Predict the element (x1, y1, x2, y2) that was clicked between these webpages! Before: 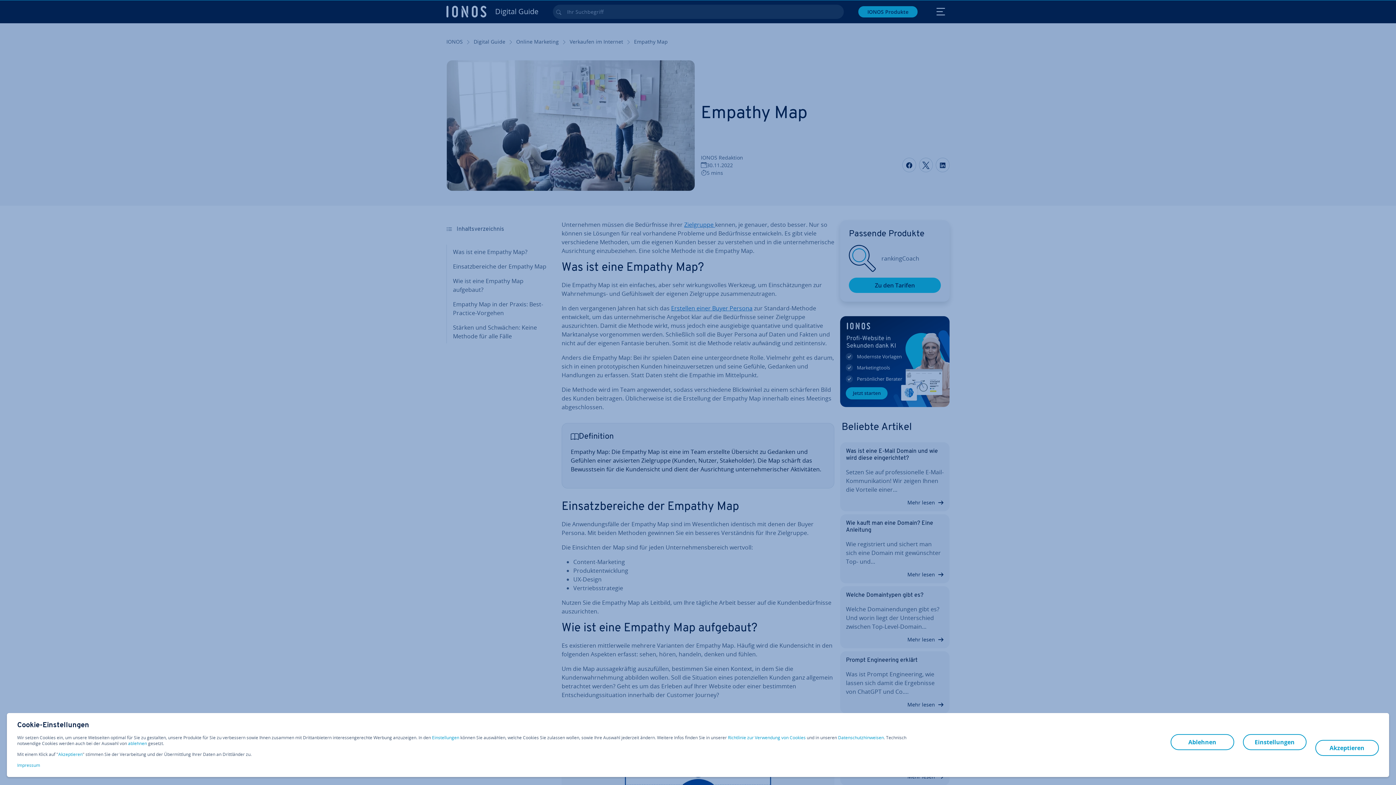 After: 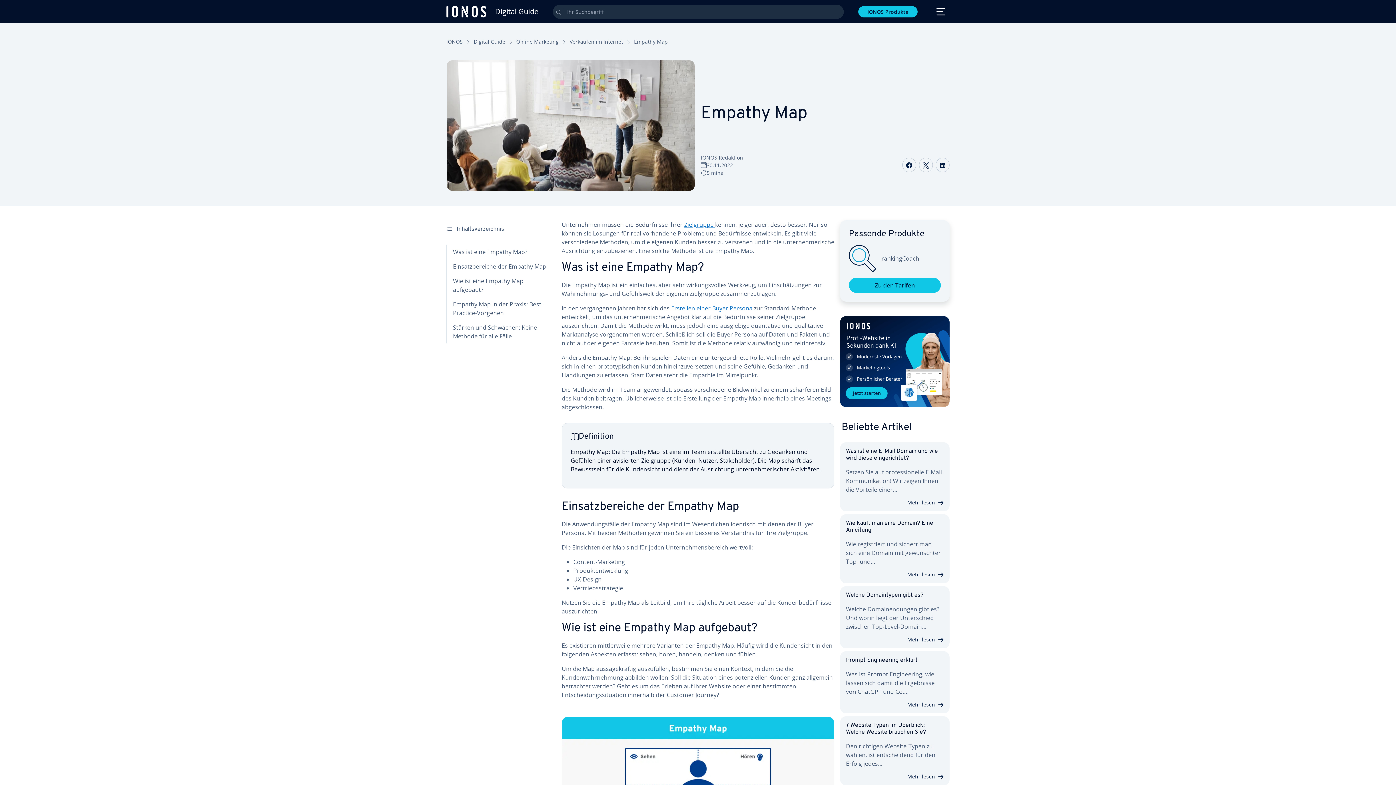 Action: label: ablehnen bbox: (128, 741, 146, 747)